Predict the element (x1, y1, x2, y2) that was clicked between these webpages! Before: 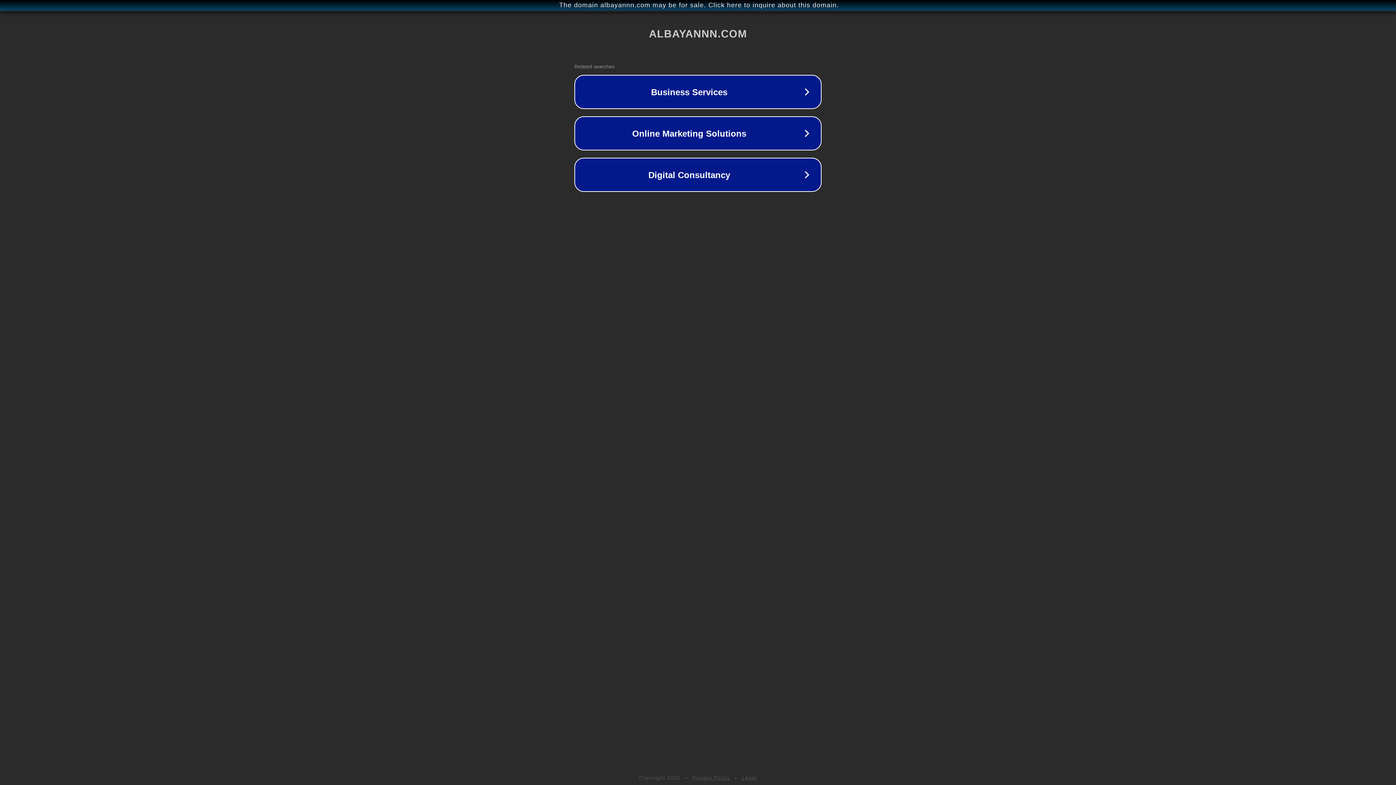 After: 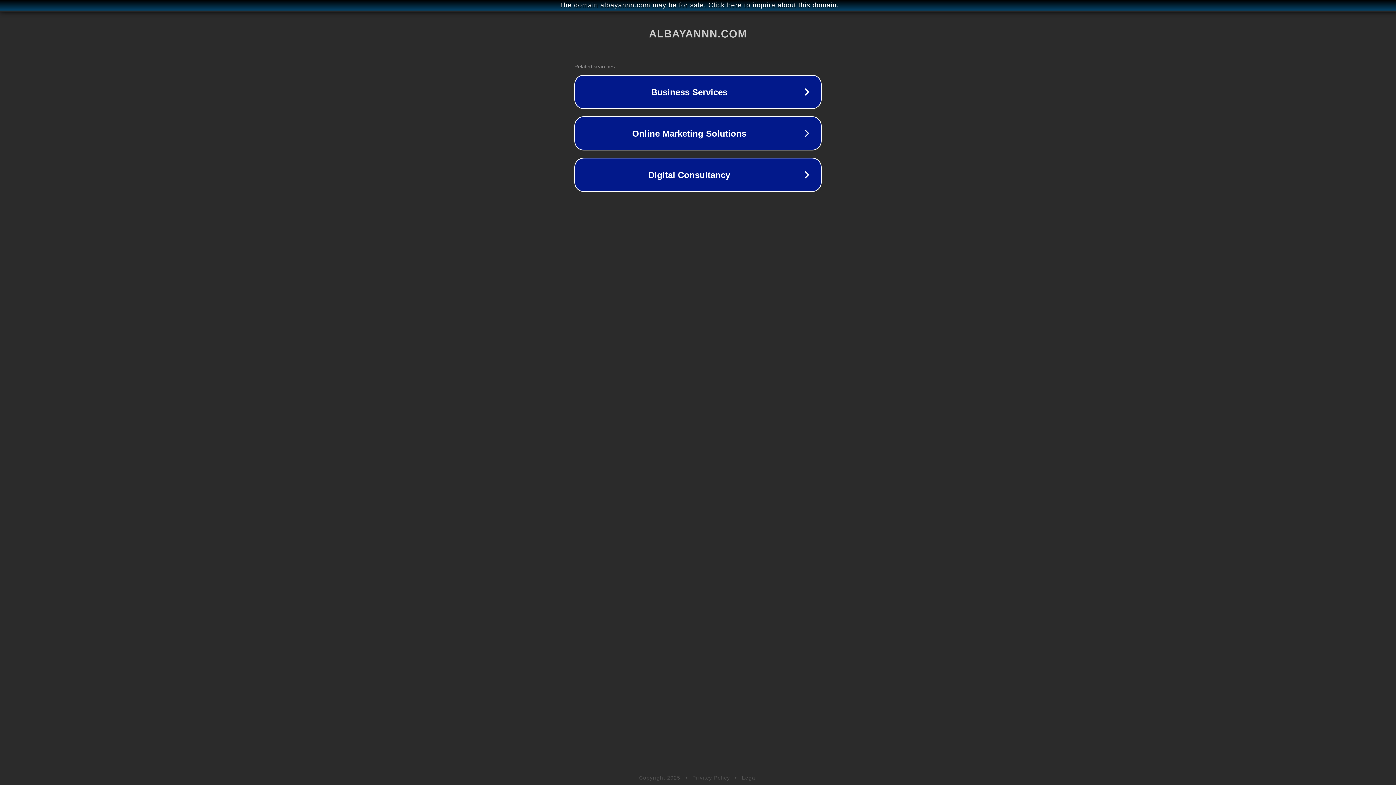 Action: bbox: (742, 775, 757, 781) label: Legal